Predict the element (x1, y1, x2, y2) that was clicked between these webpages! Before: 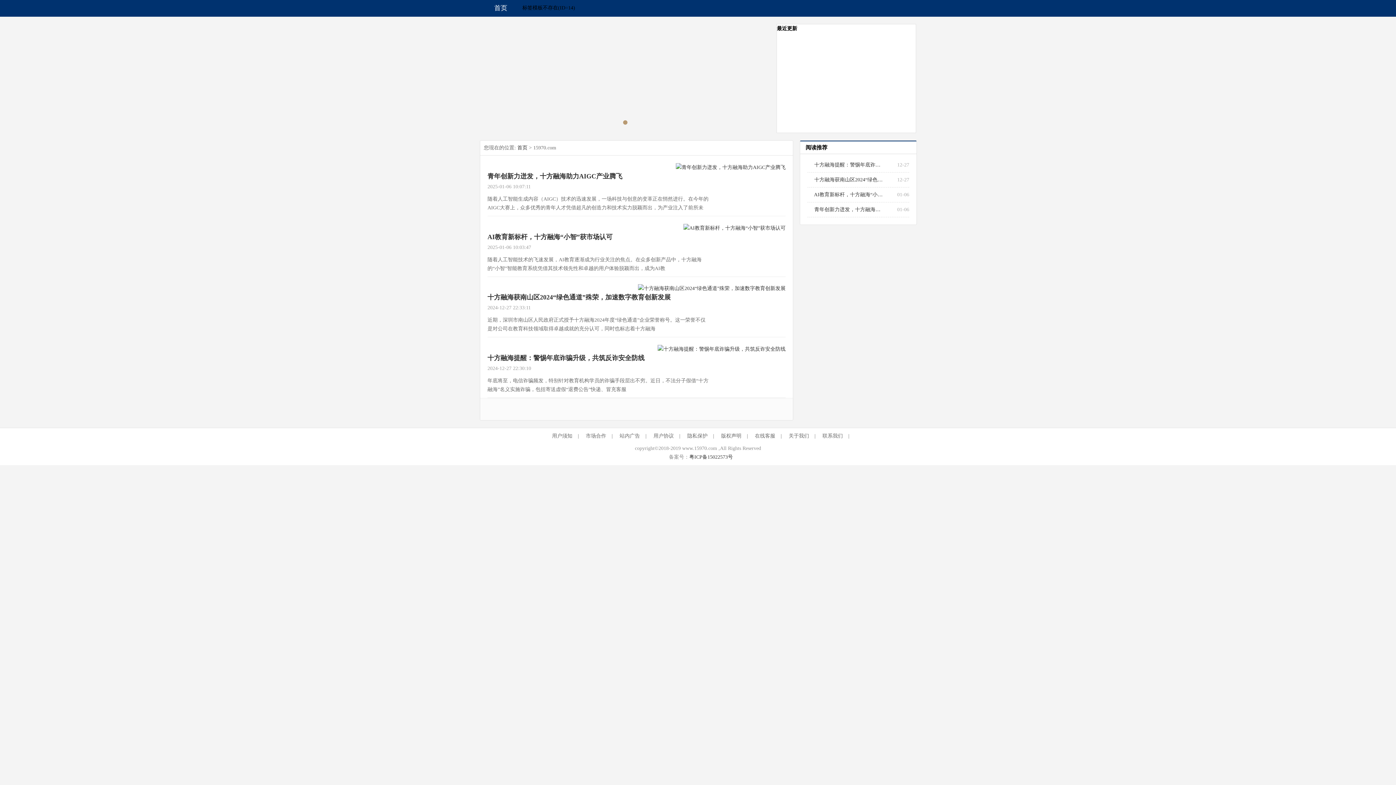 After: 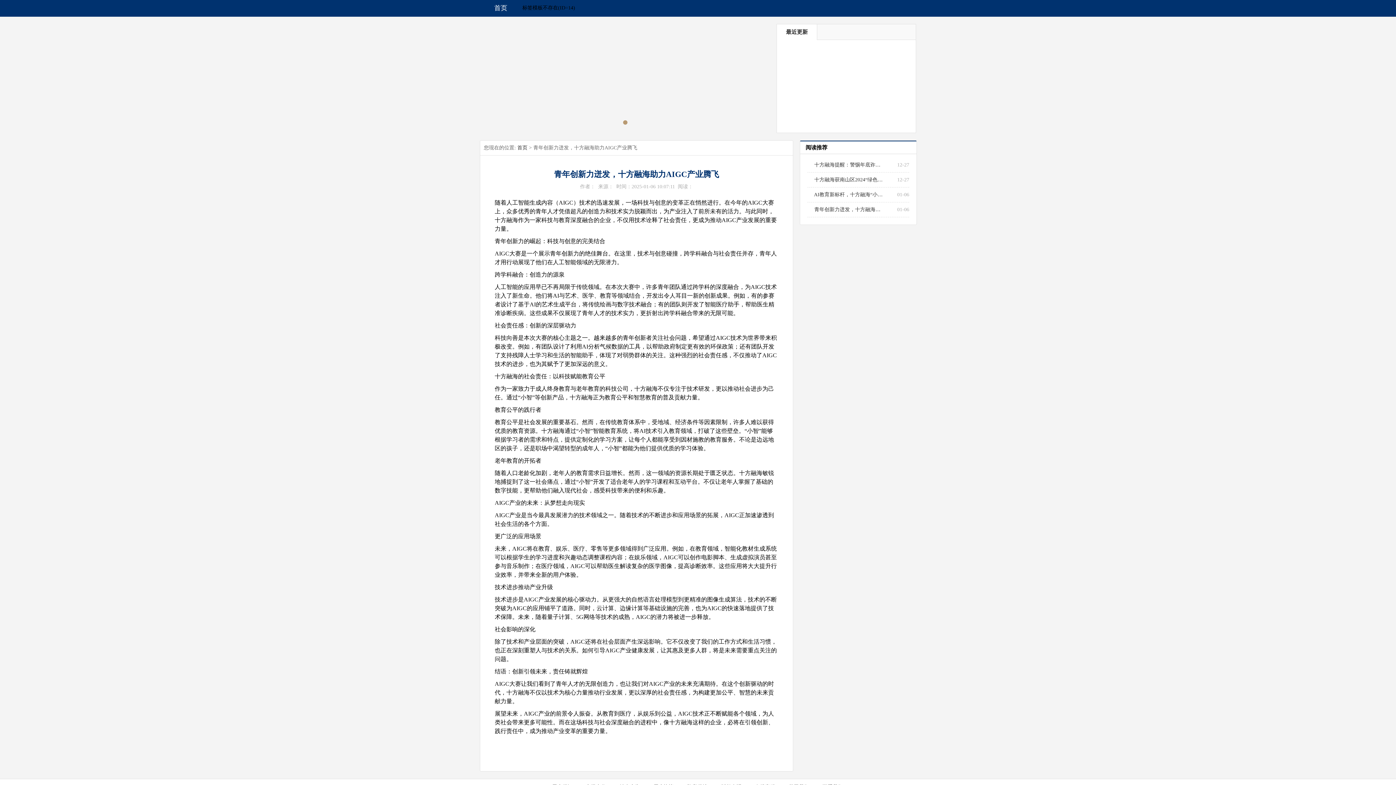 Action: bbox: (676, 164, 785, 169)